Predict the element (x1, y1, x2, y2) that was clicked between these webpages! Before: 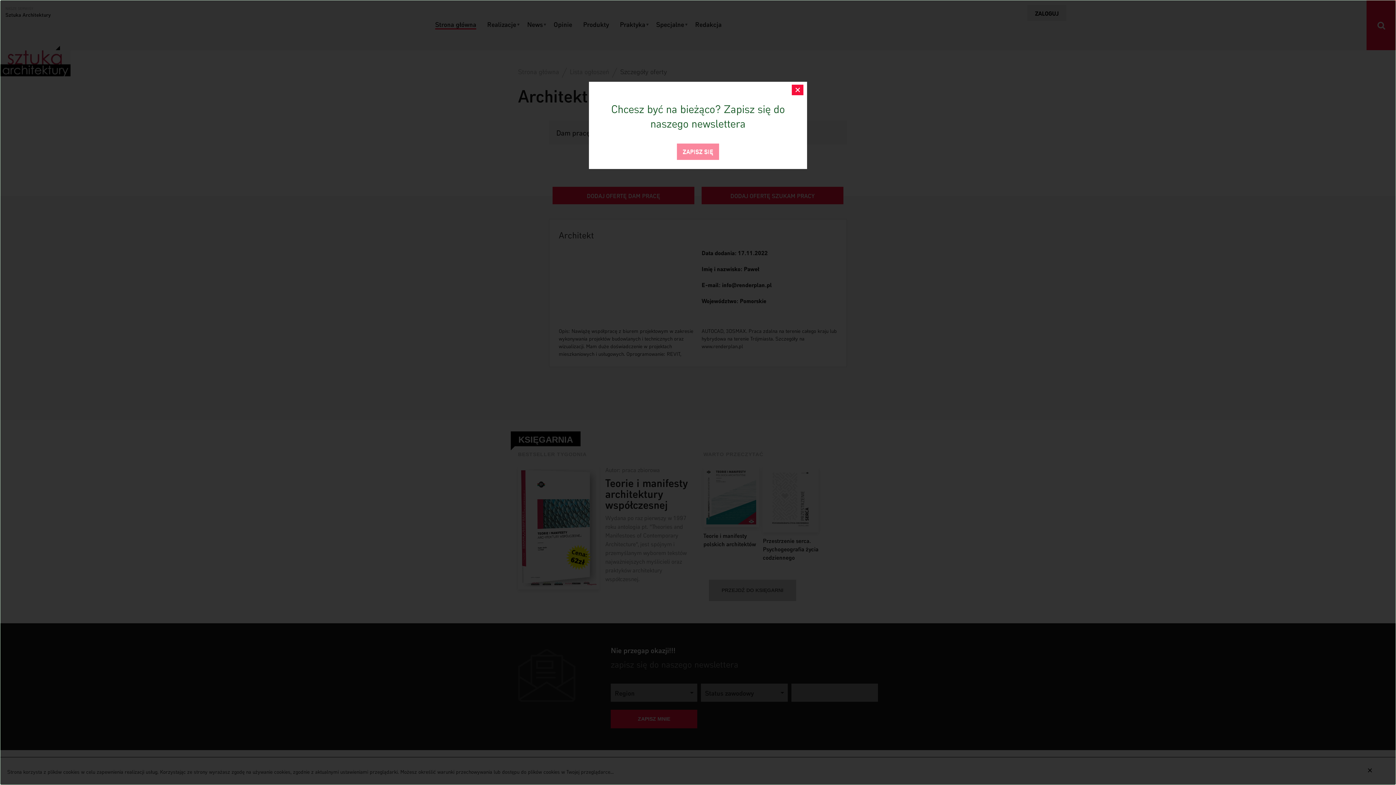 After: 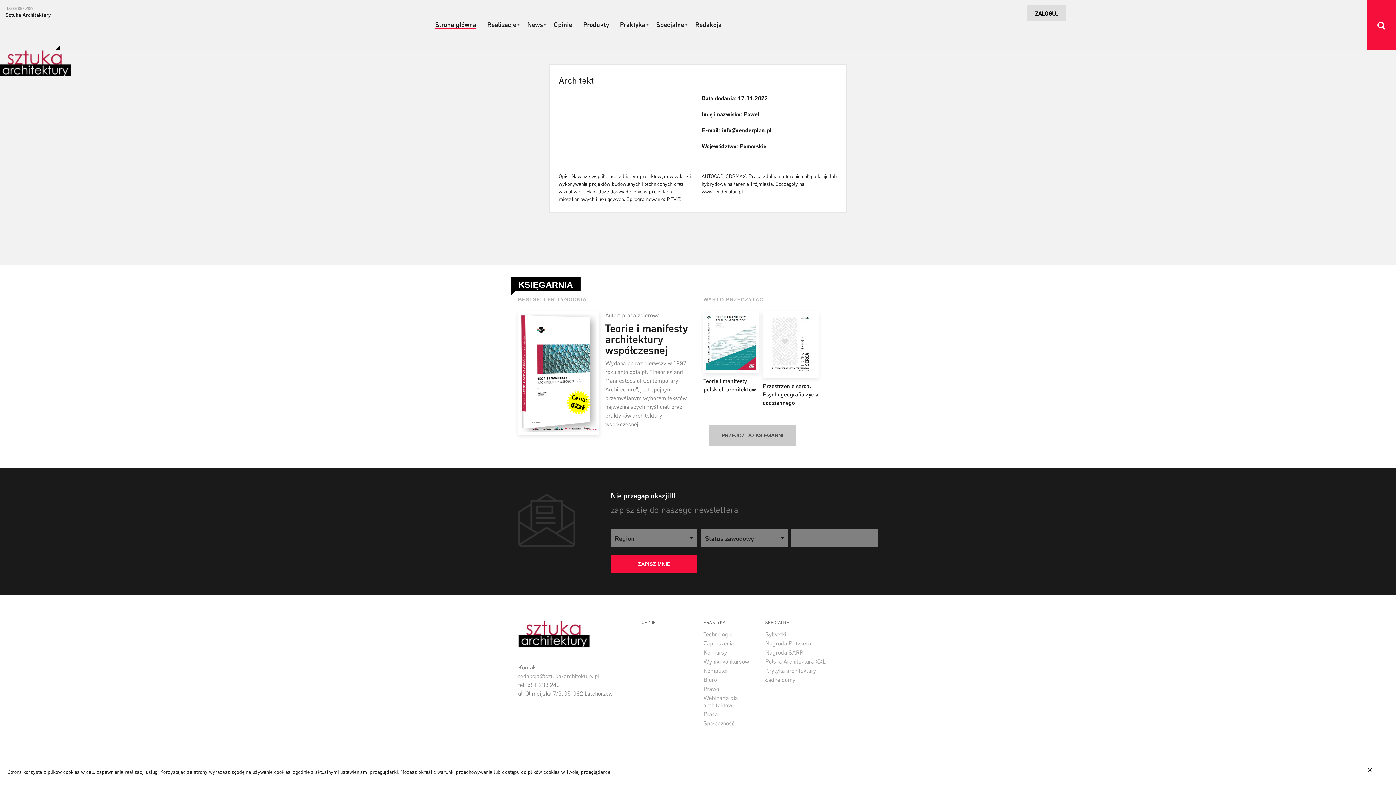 Action: label: ZAPISZ SIĘ bbox: (677, 143, 719, 160)